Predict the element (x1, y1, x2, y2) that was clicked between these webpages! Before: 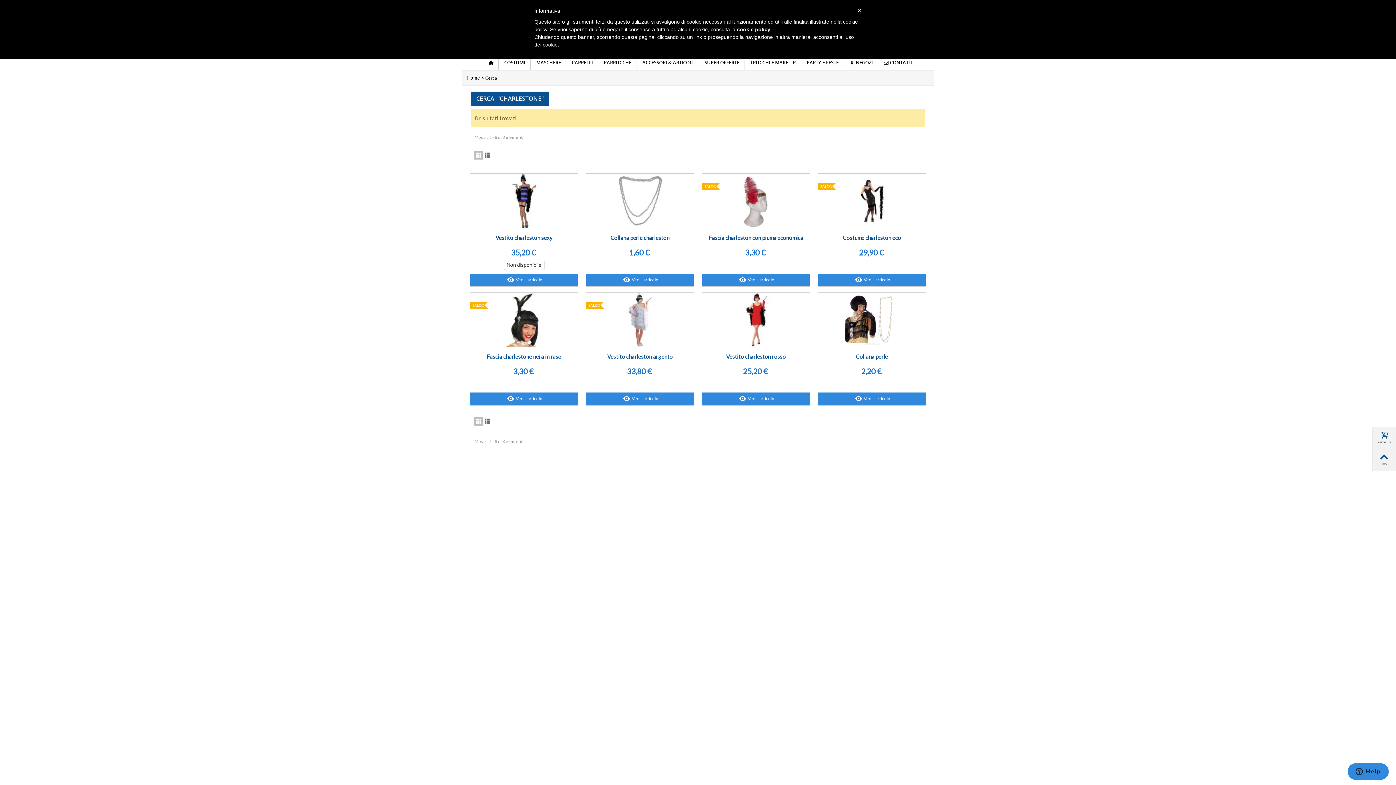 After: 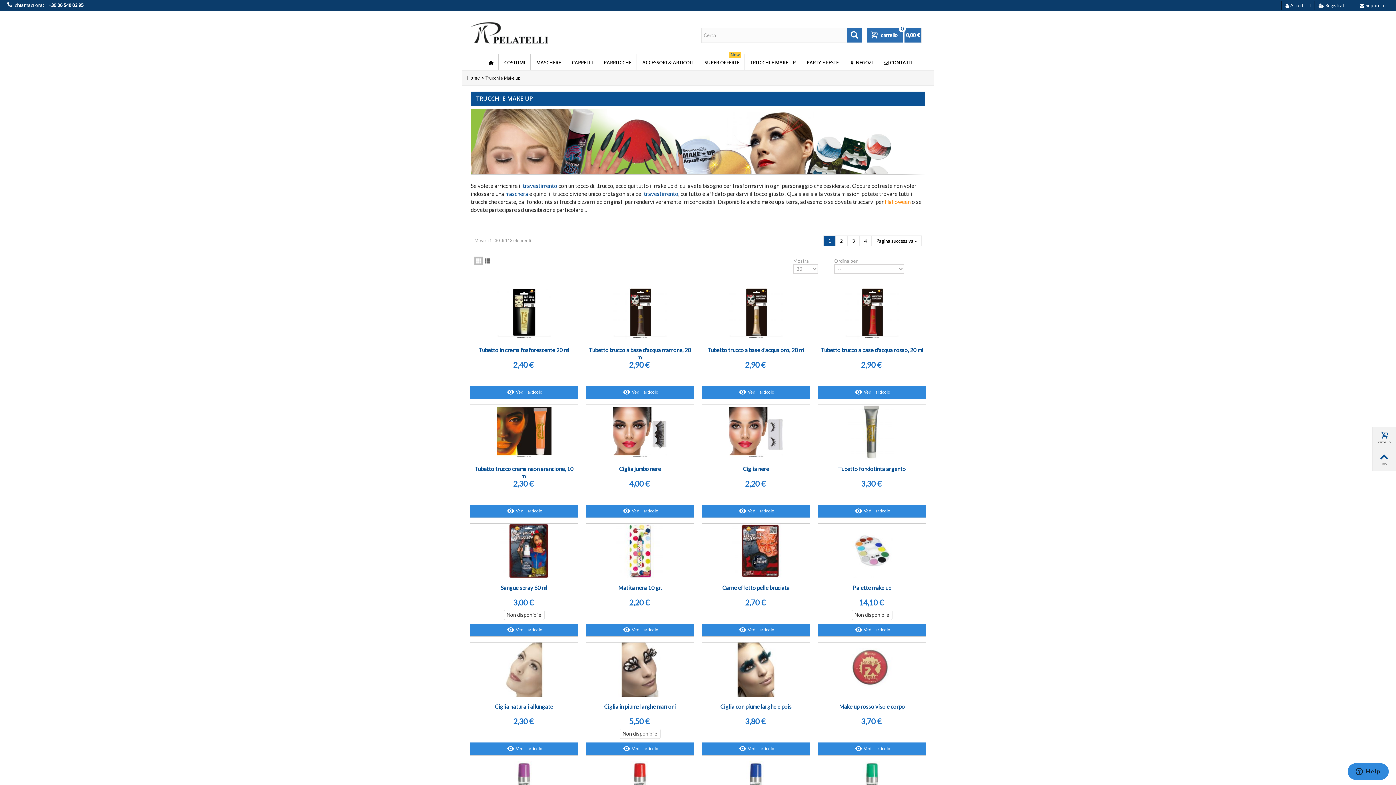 Action: label: TRUCCHI E MAKE UP bbox: (745, 54, 801, 69)